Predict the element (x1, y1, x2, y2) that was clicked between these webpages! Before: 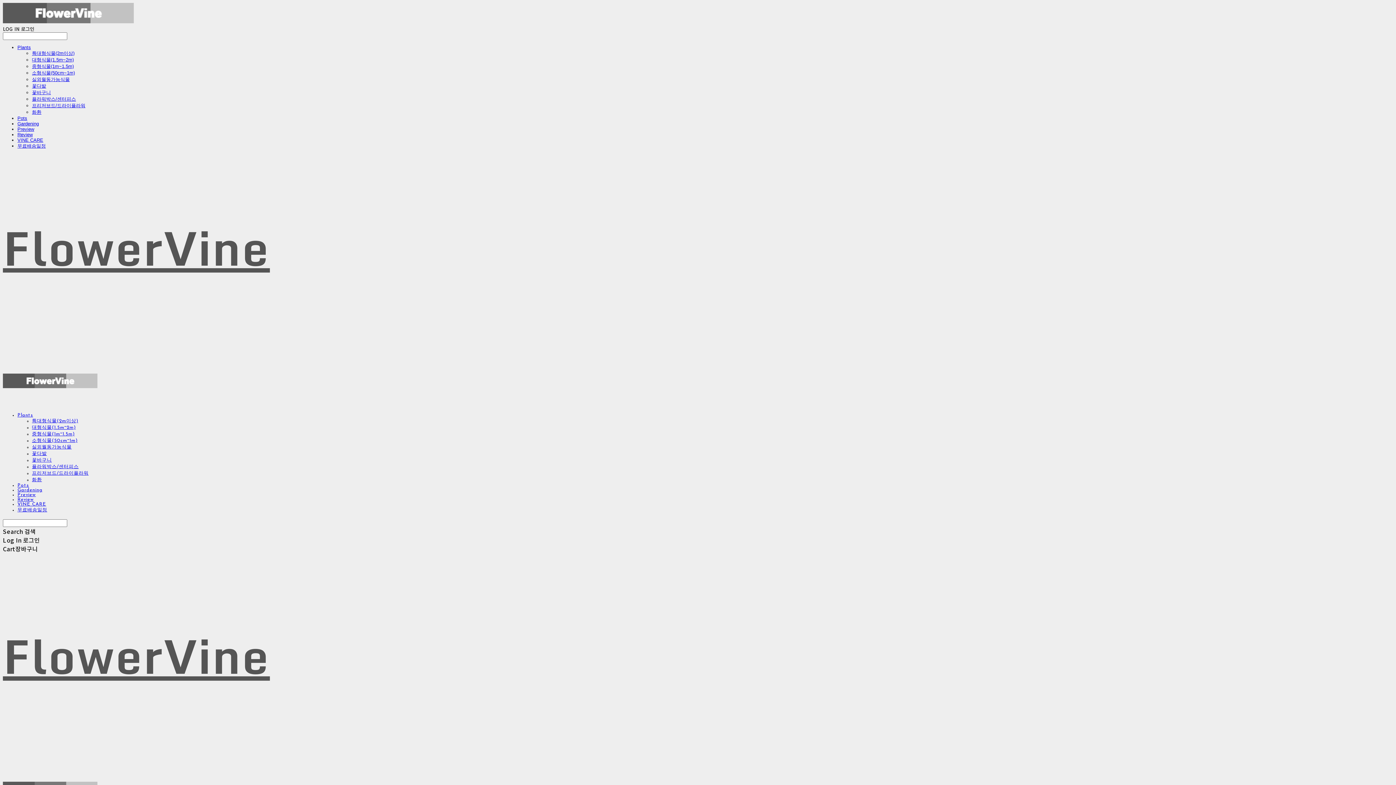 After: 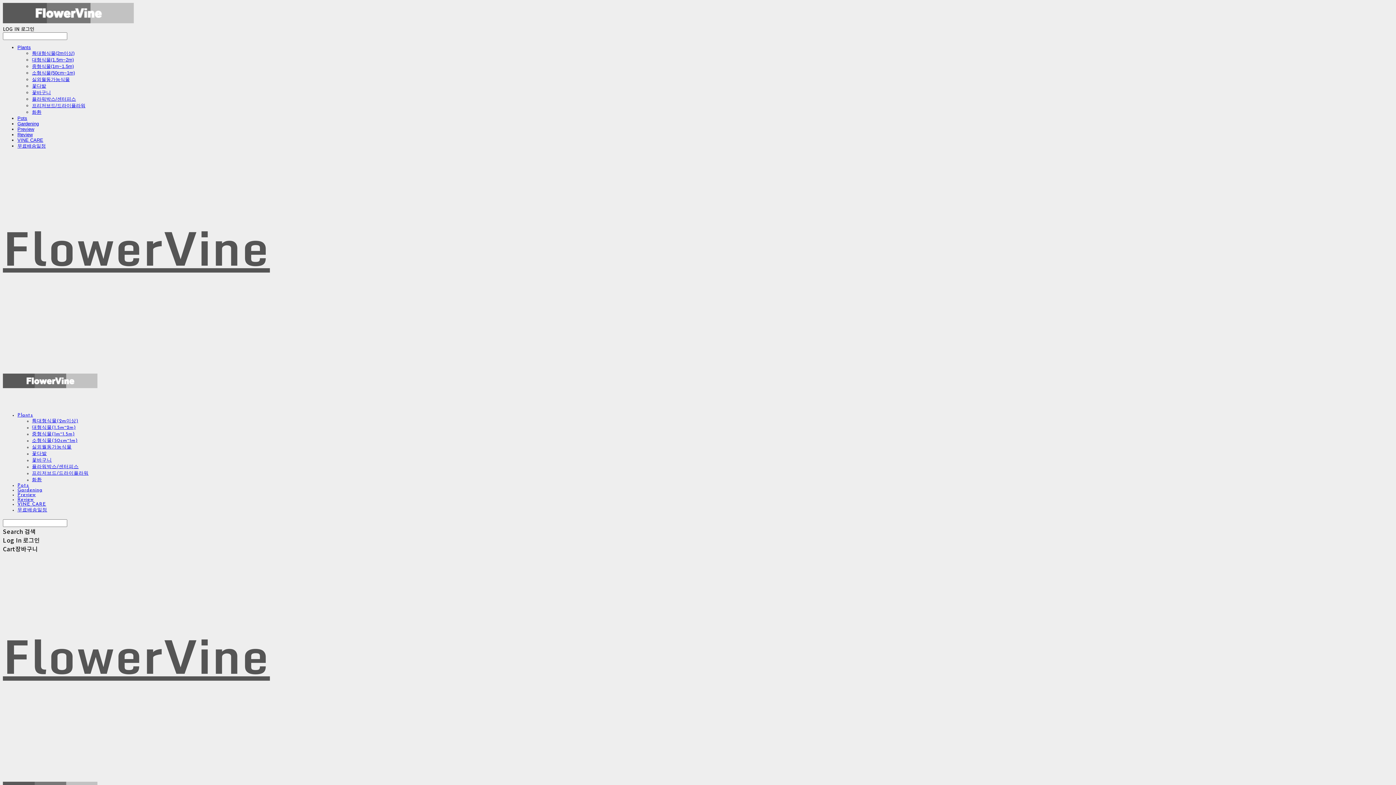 Action: bbox: (17, 126, 34, 132) label: Preview